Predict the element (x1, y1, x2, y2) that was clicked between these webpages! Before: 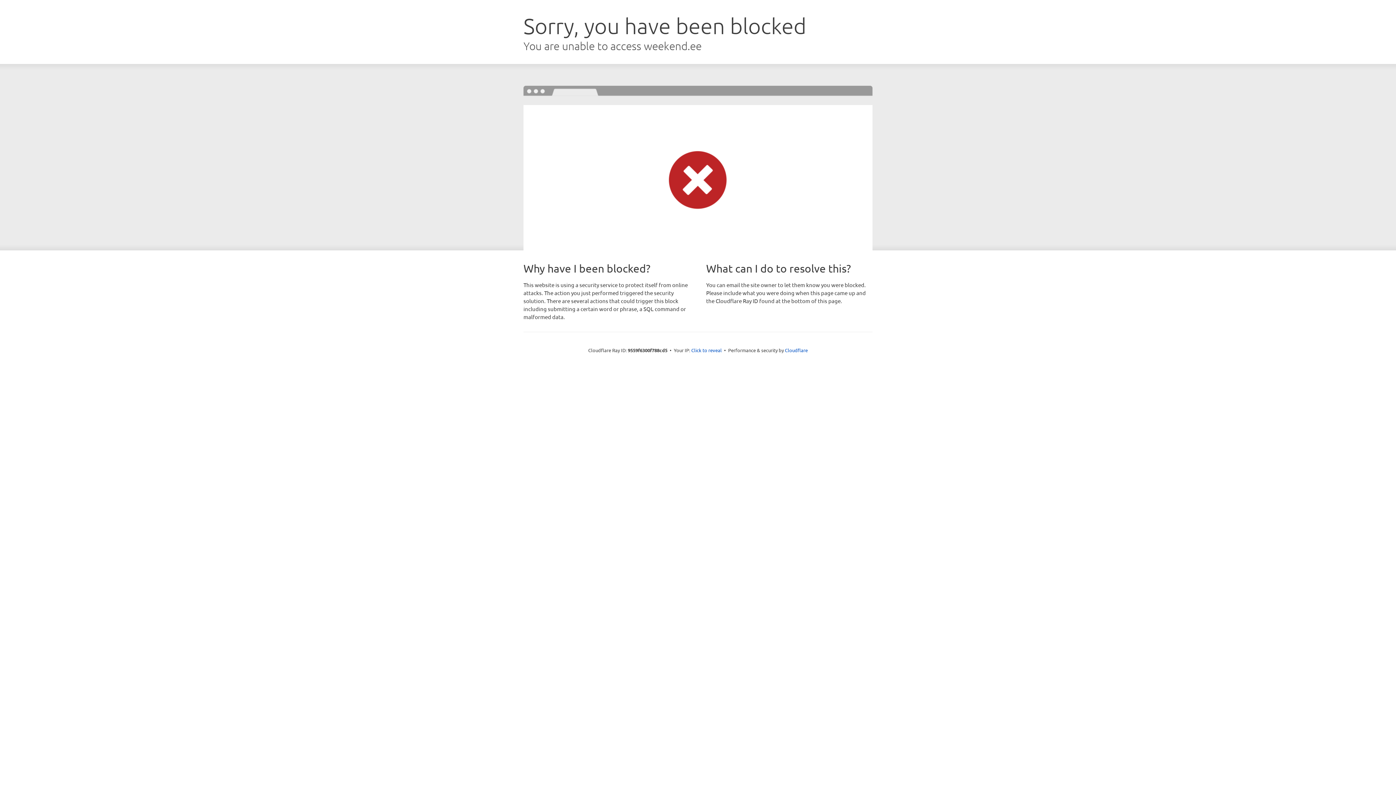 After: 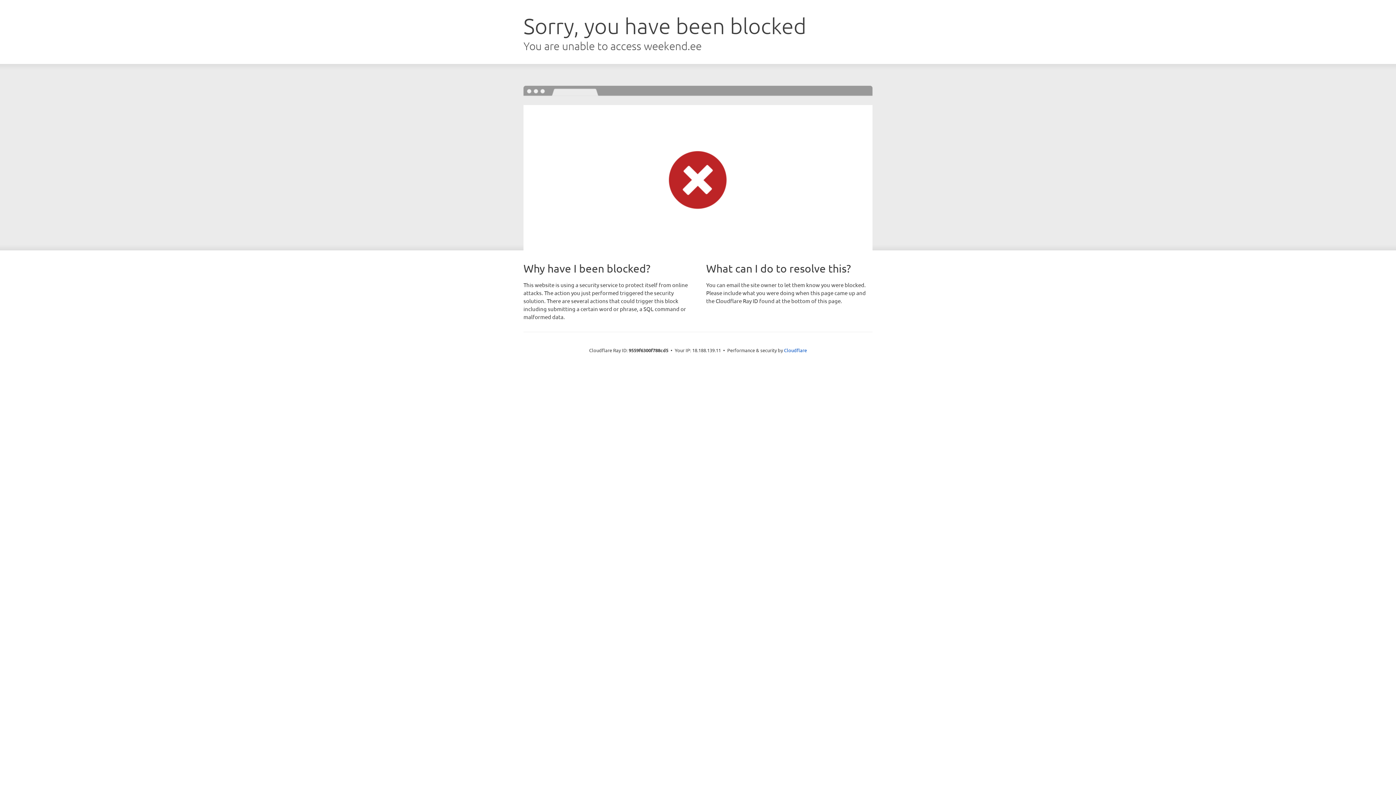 Action: label: Click to reveal bbox: (691, 346, 722, 353)